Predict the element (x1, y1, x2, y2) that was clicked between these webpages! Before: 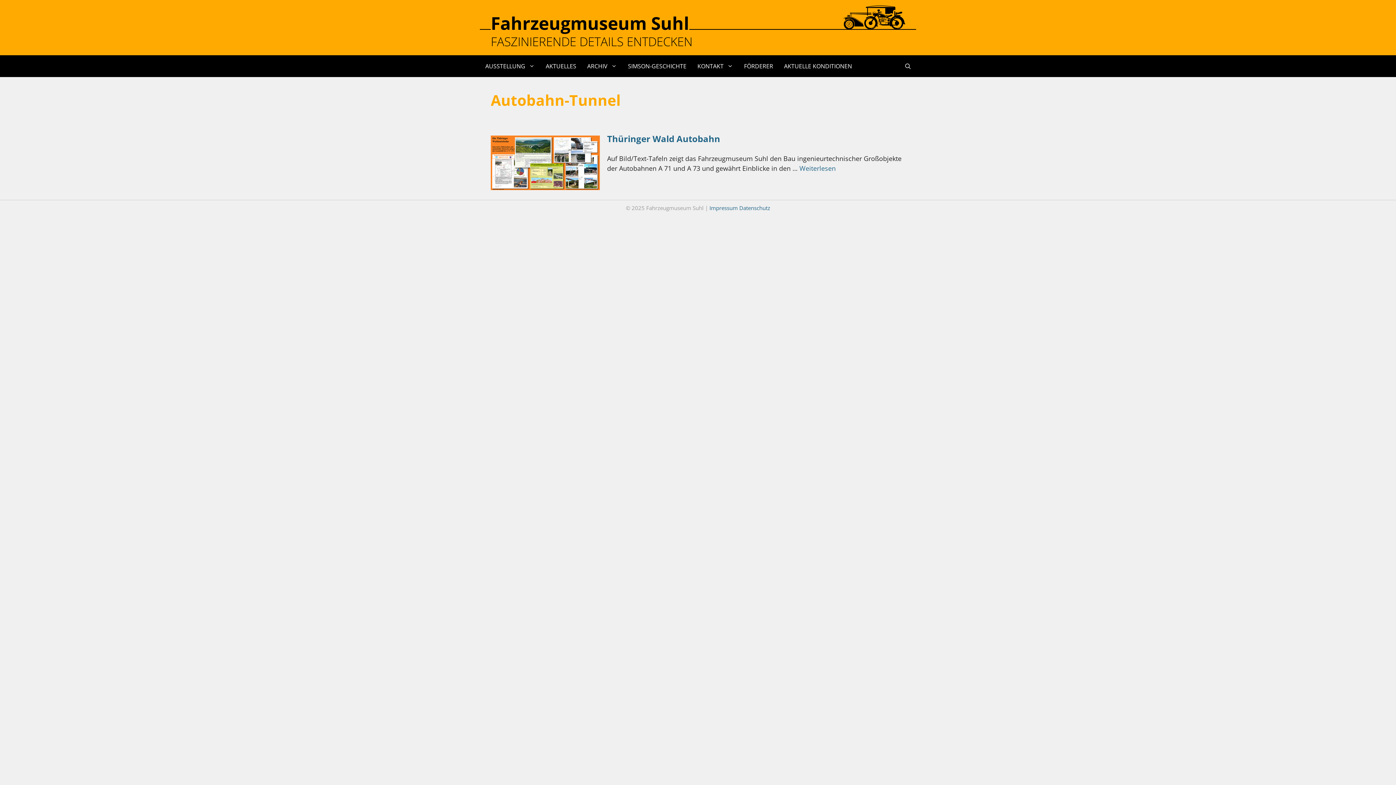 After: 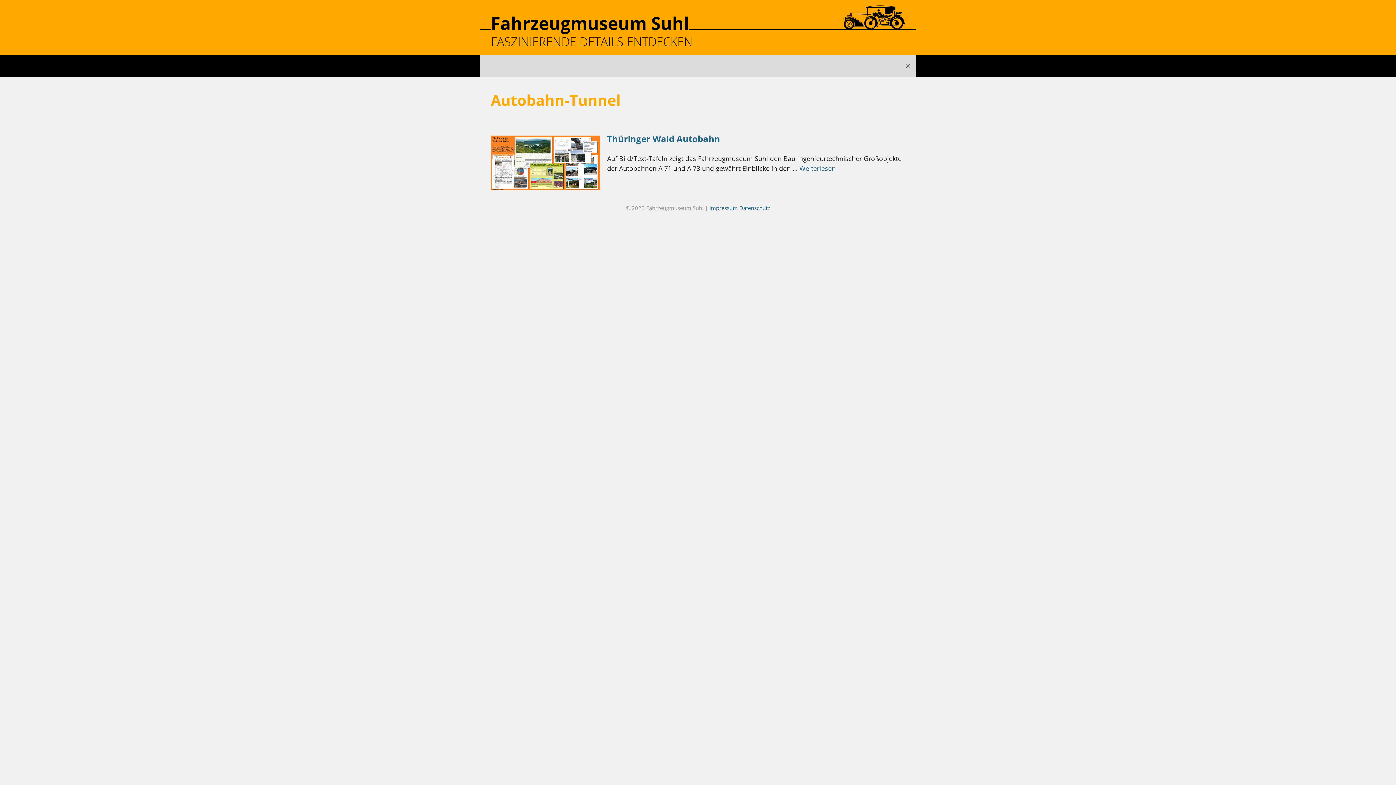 Action: label: Suchleiste öffnen bbox: (900, 55, 916, 77)